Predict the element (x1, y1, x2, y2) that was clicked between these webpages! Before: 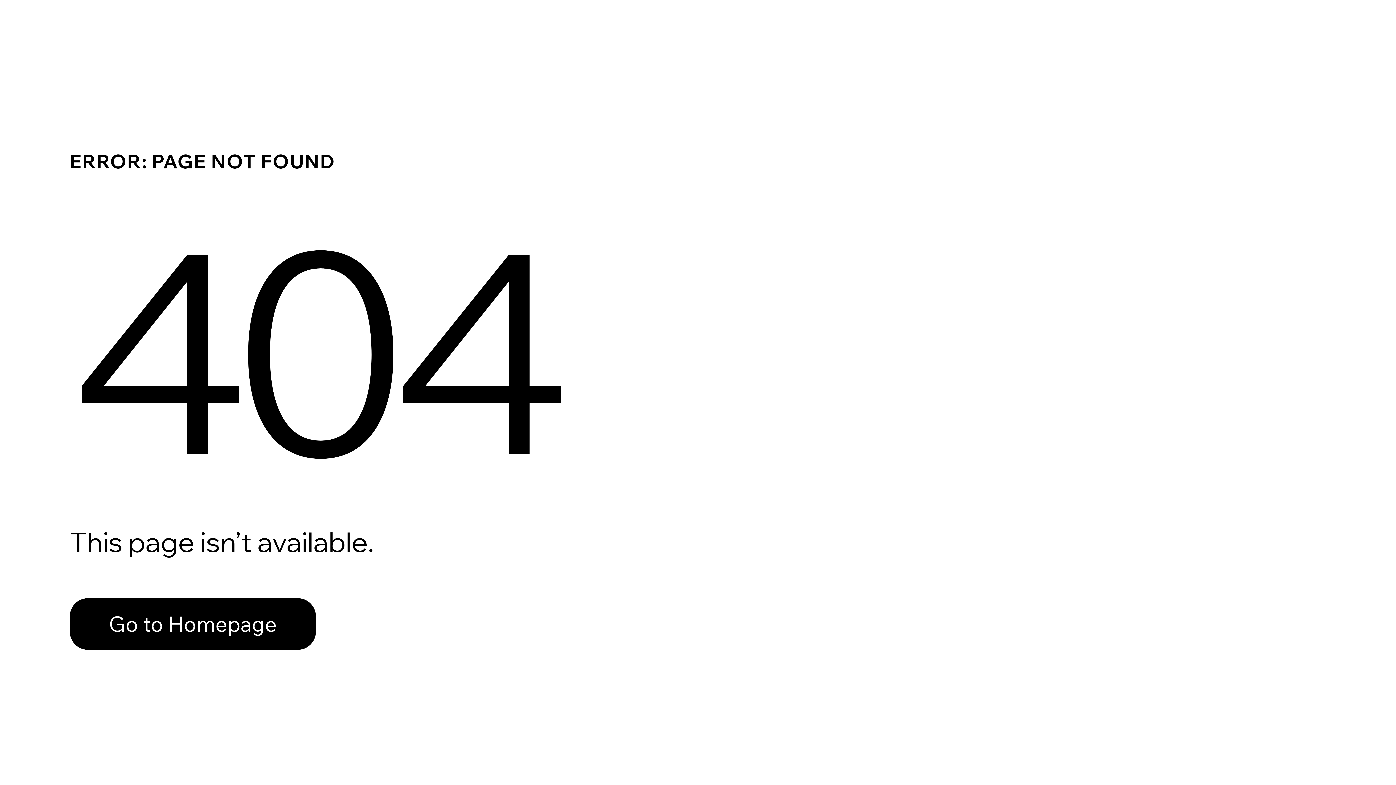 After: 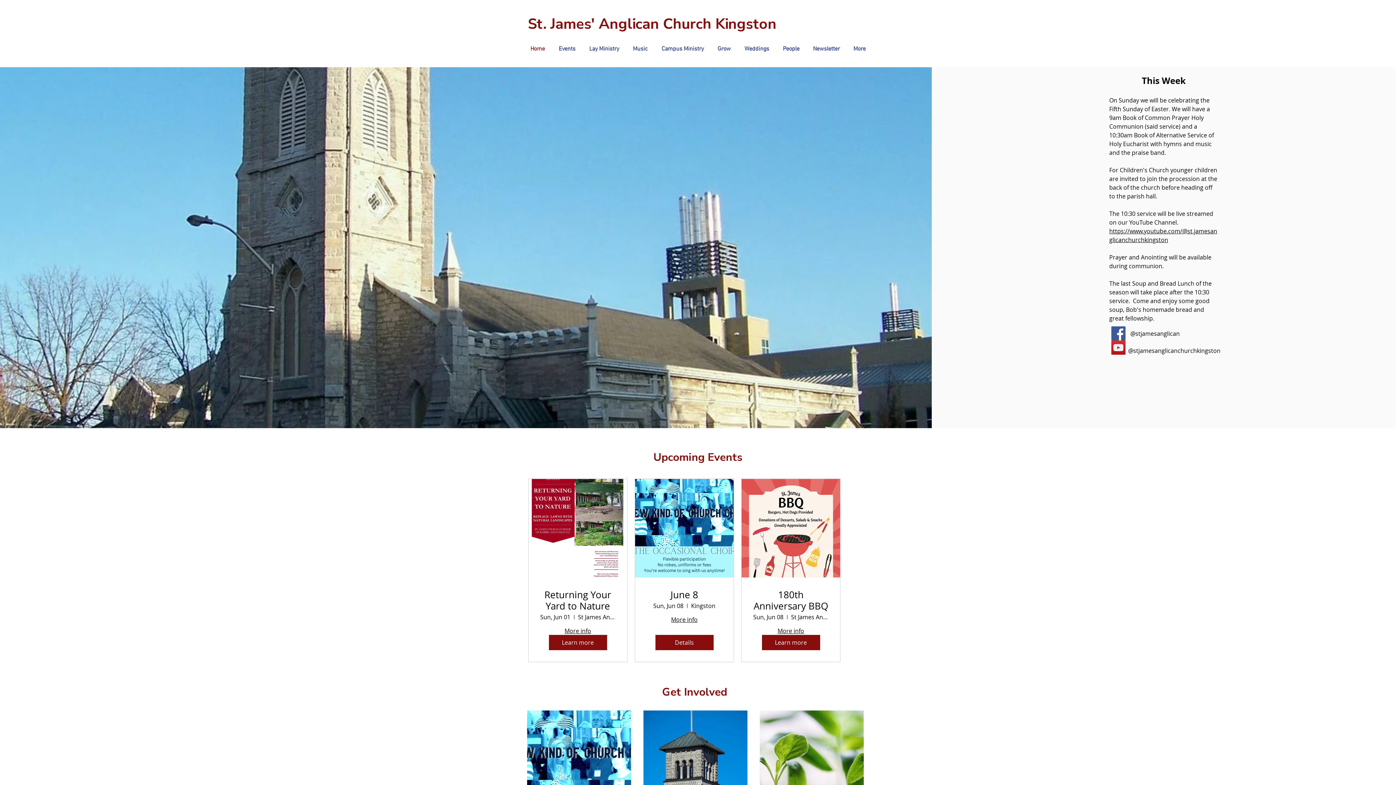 Action: bbox: (69, 598, 316, 650) label: Go to Homepage